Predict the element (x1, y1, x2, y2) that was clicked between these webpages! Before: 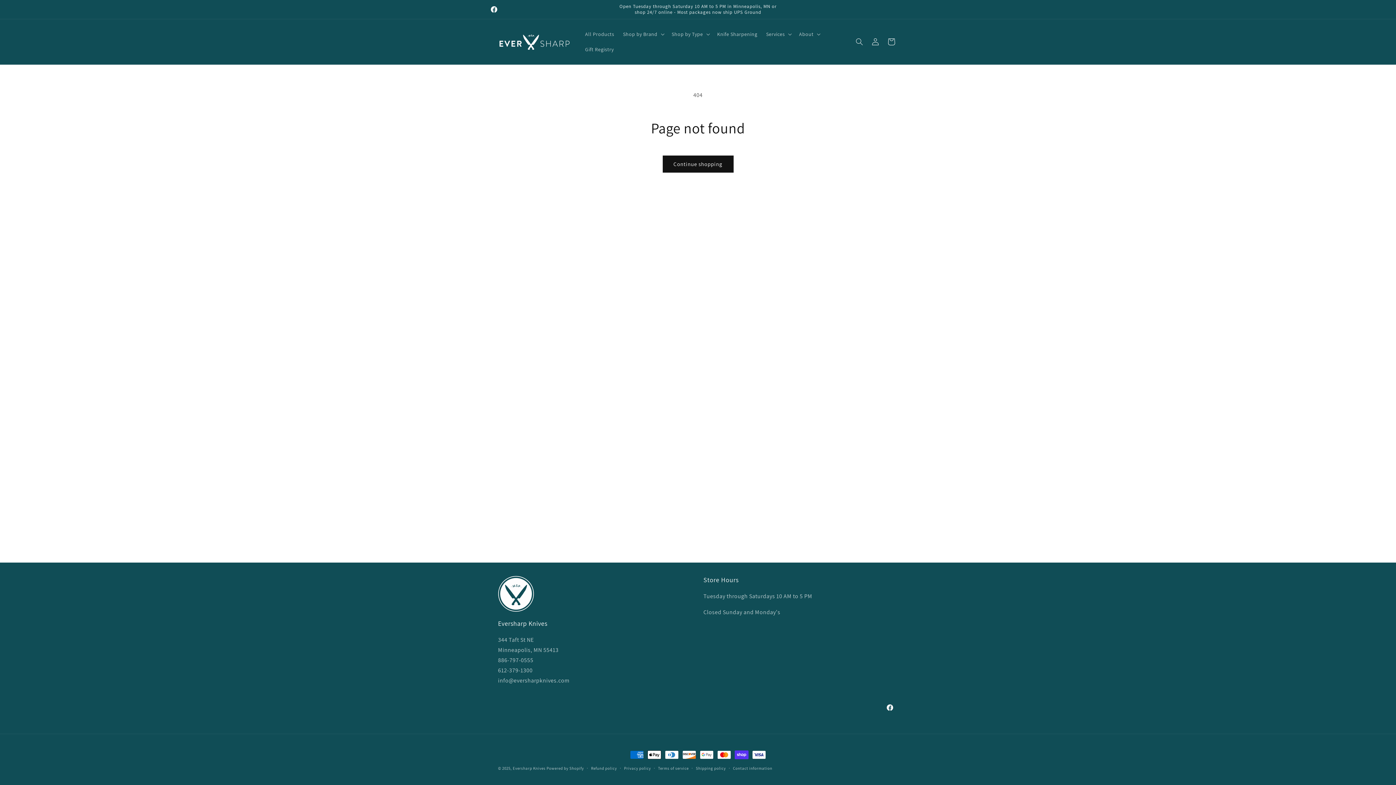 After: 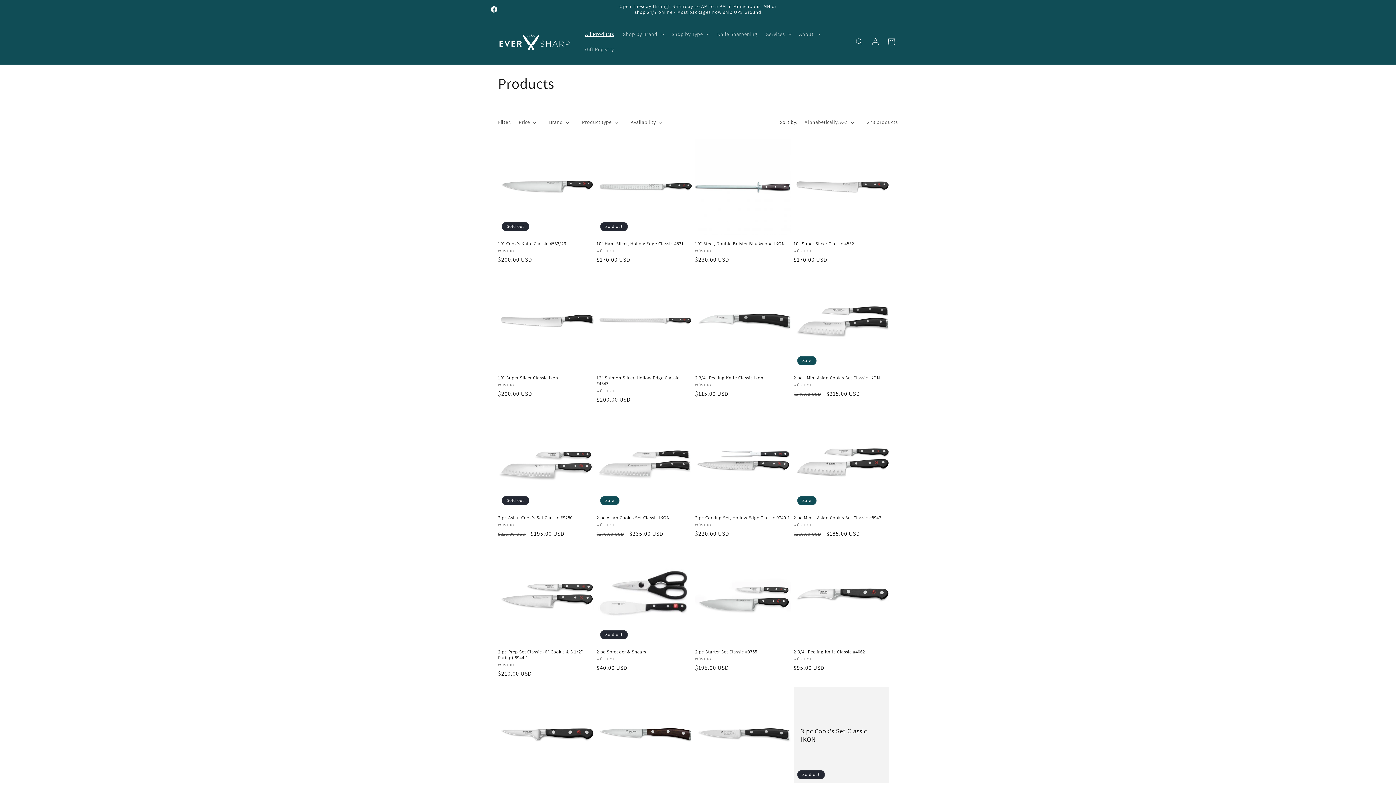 Action: bbox: (662, 155, 733, 172) label: Continue shopping